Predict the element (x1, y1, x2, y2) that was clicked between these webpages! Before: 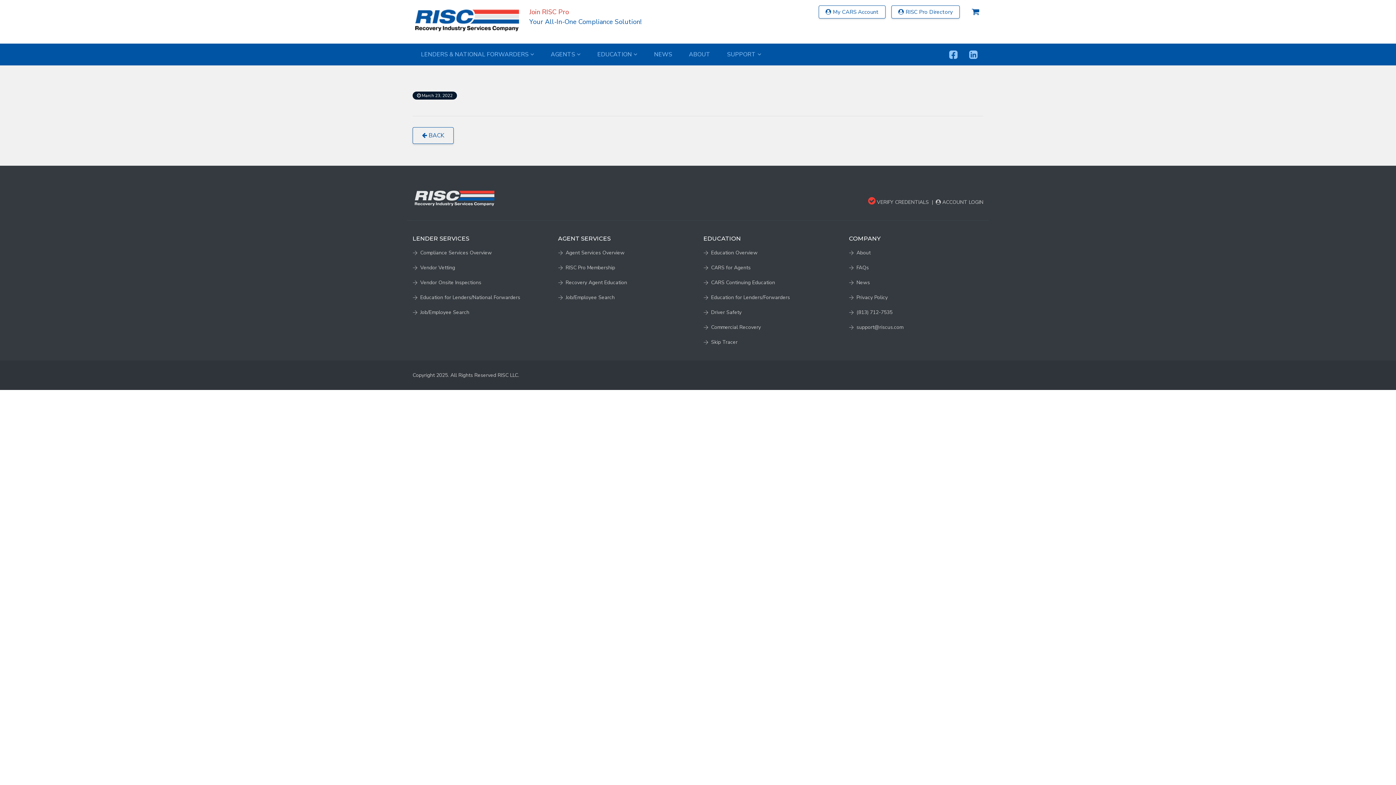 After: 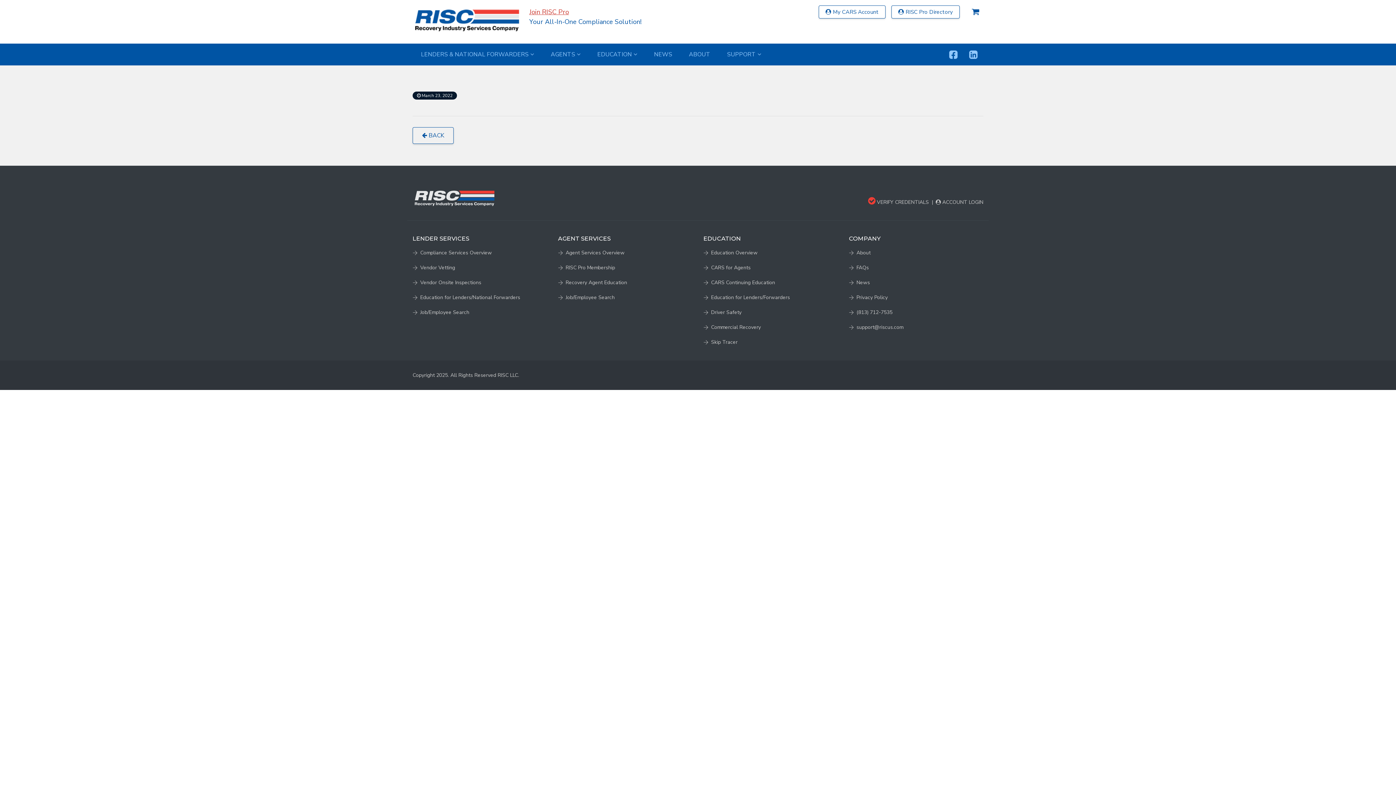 Action: bbox: (529, 7, 569, 16) label: Join RISC Pro